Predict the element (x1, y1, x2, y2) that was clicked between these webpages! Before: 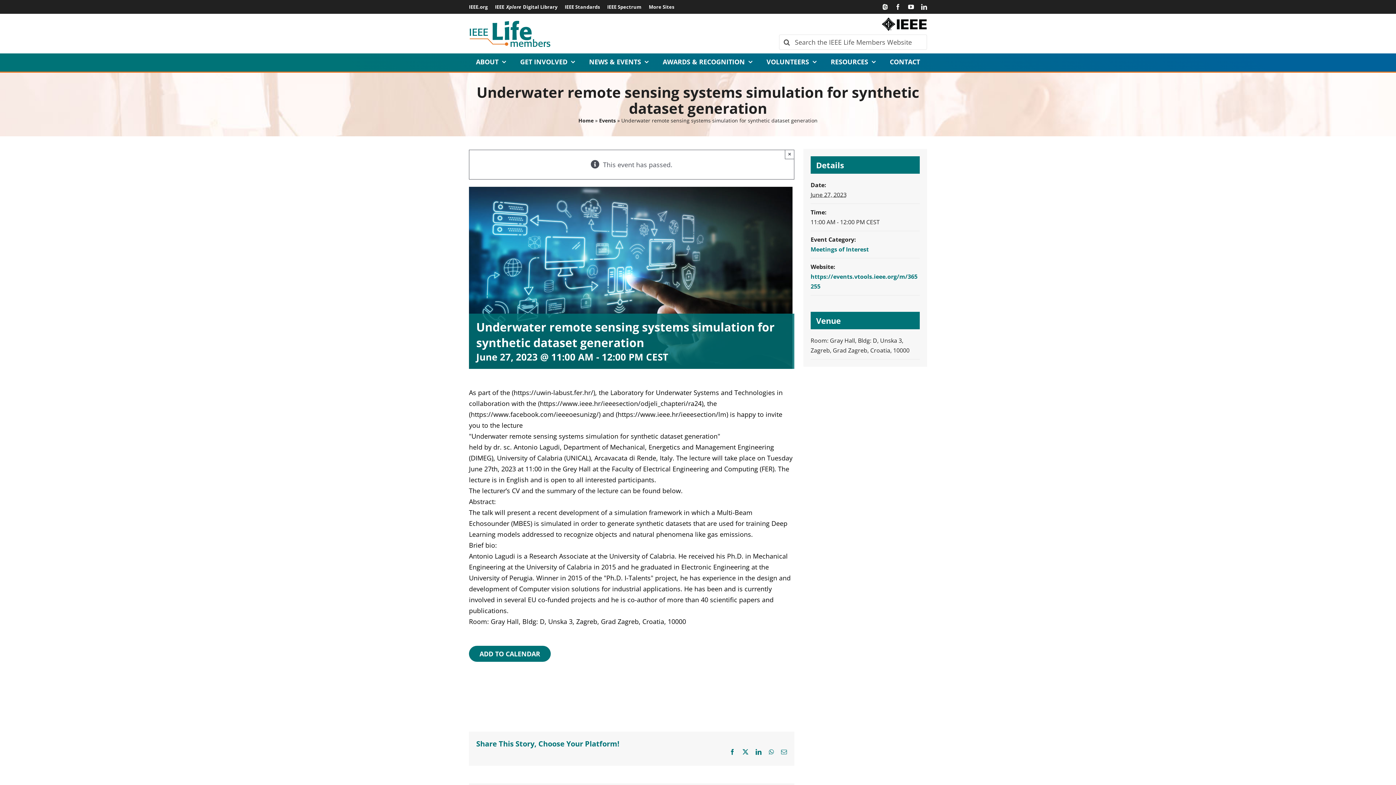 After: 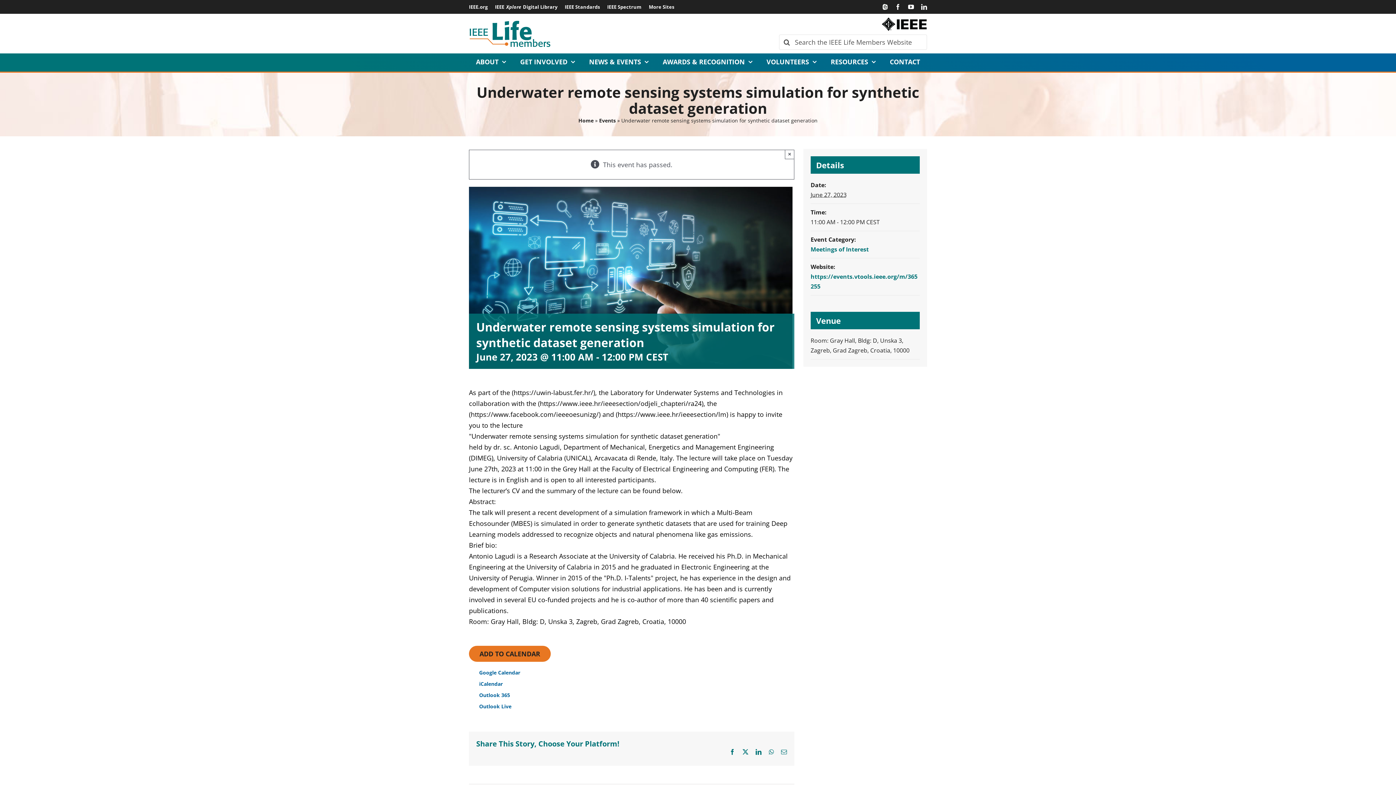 Action: bbox: (479, 650, 540, 657) label: View links to add events to your calendar